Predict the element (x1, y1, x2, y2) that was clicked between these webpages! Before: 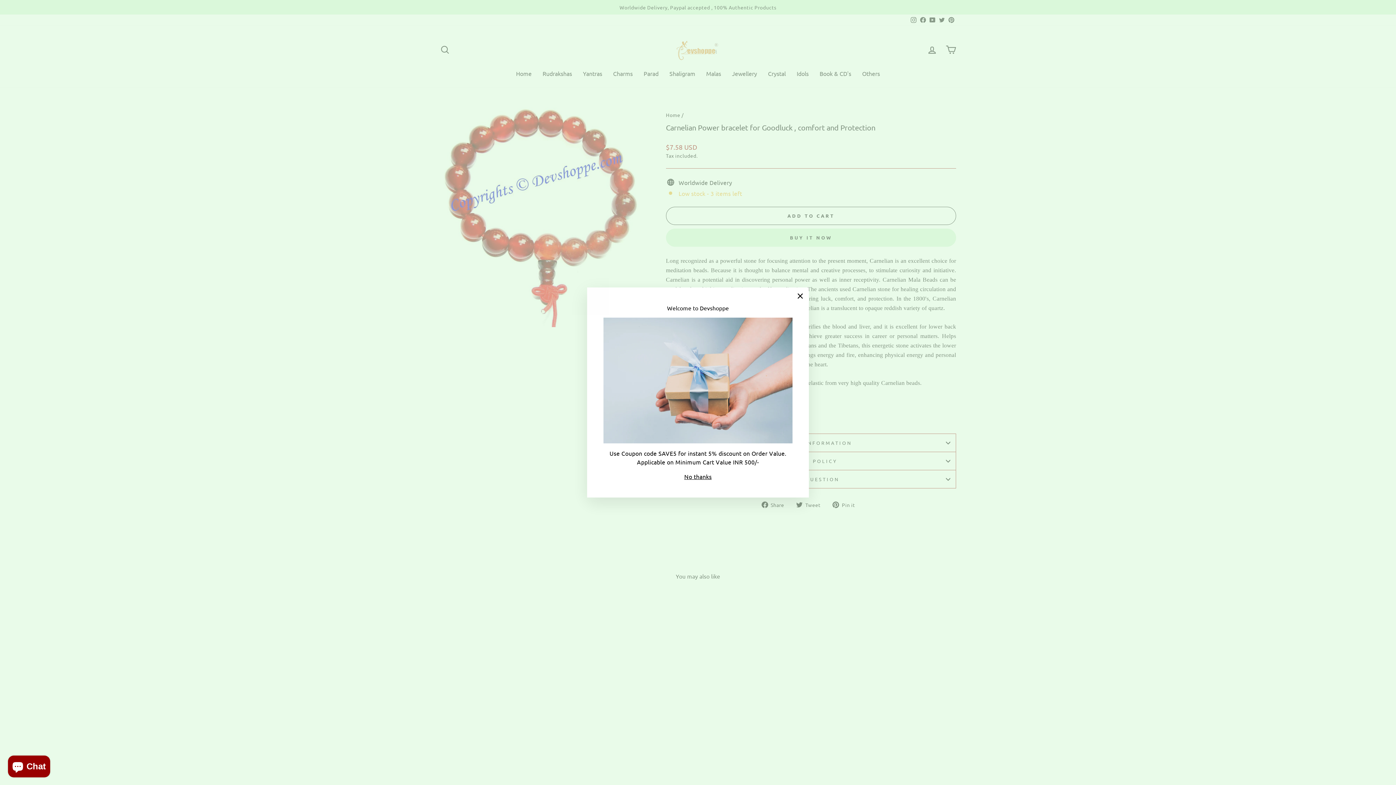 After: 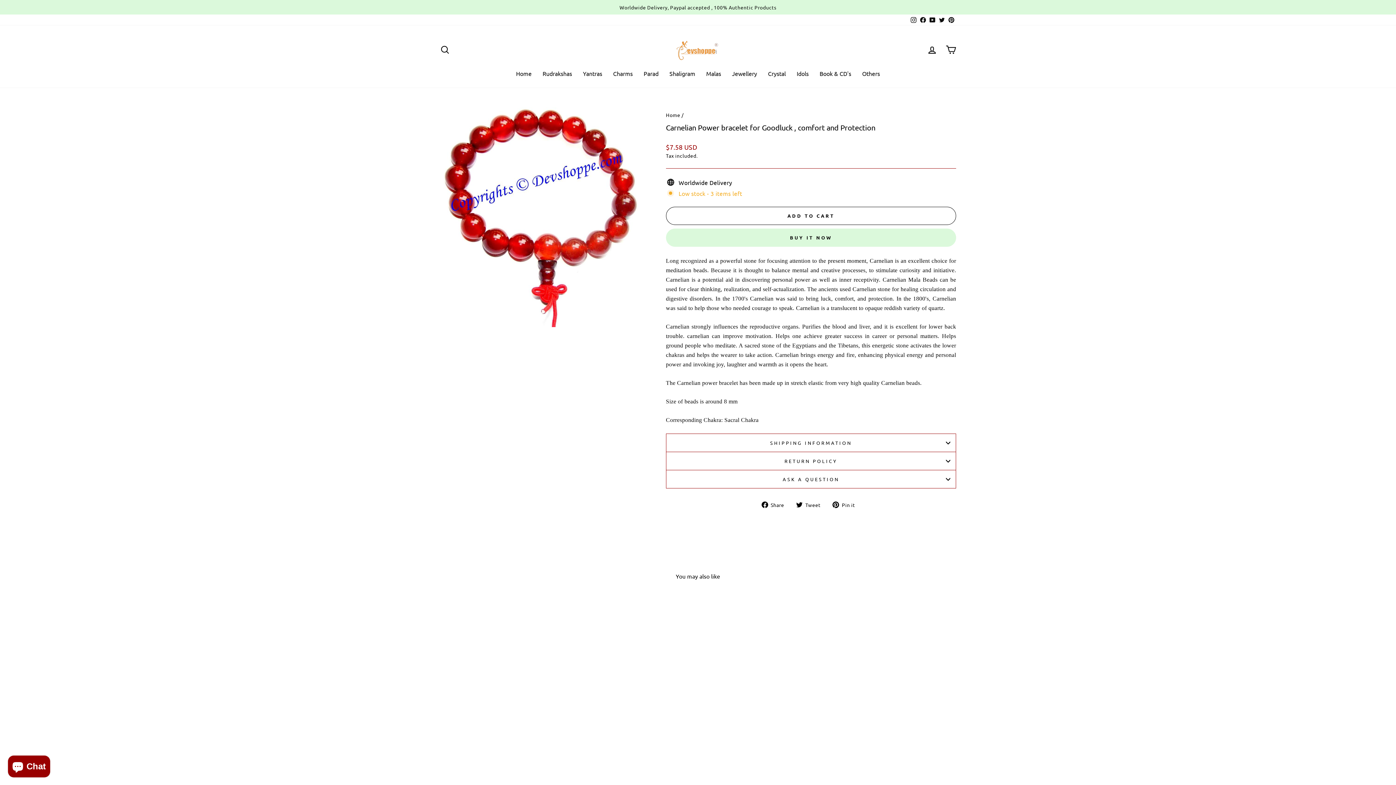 Action: label: "Close (esc)" bbox: (791, 298, 809, 316)